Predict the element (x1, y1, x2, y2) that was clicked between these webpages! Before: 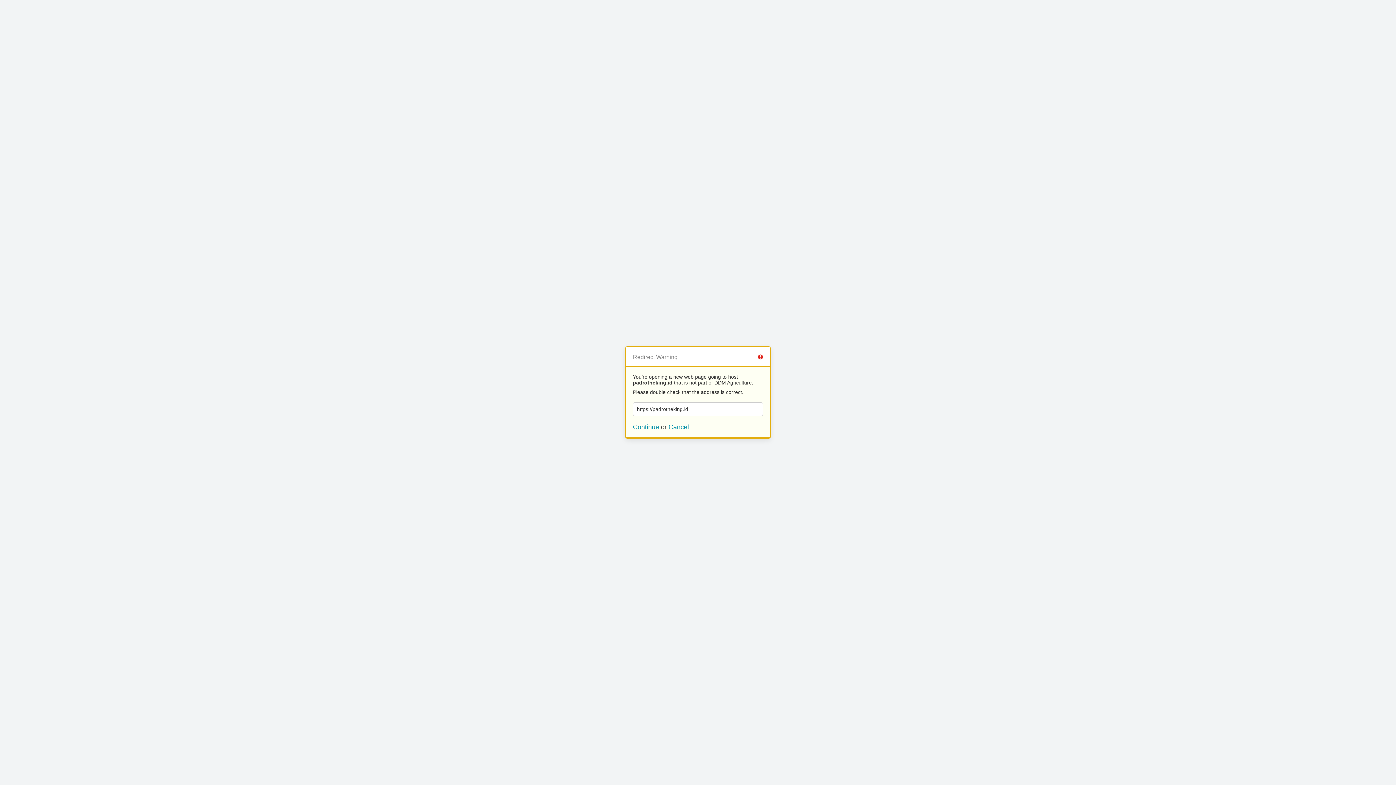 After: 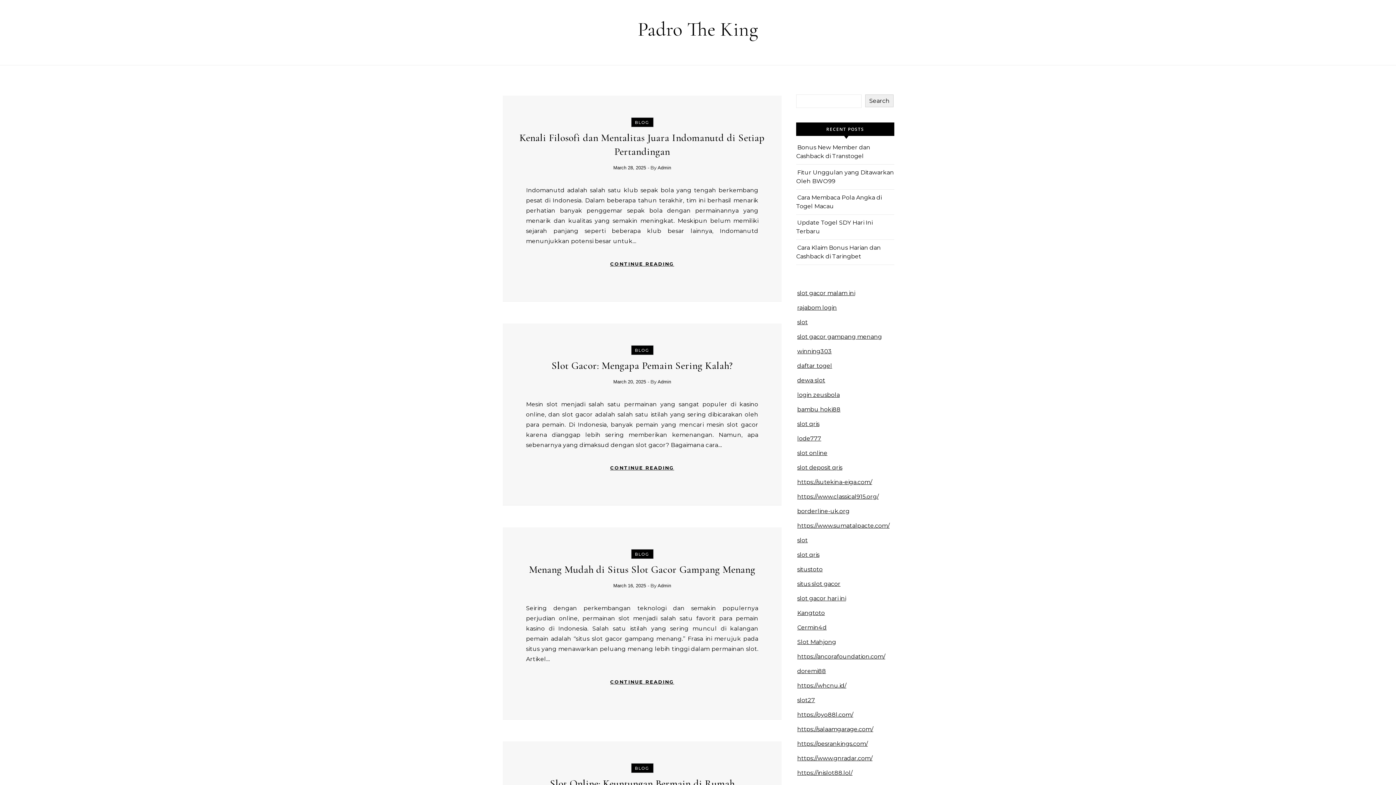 Action: label: Continue bbox: (633, 423, 659, 430)